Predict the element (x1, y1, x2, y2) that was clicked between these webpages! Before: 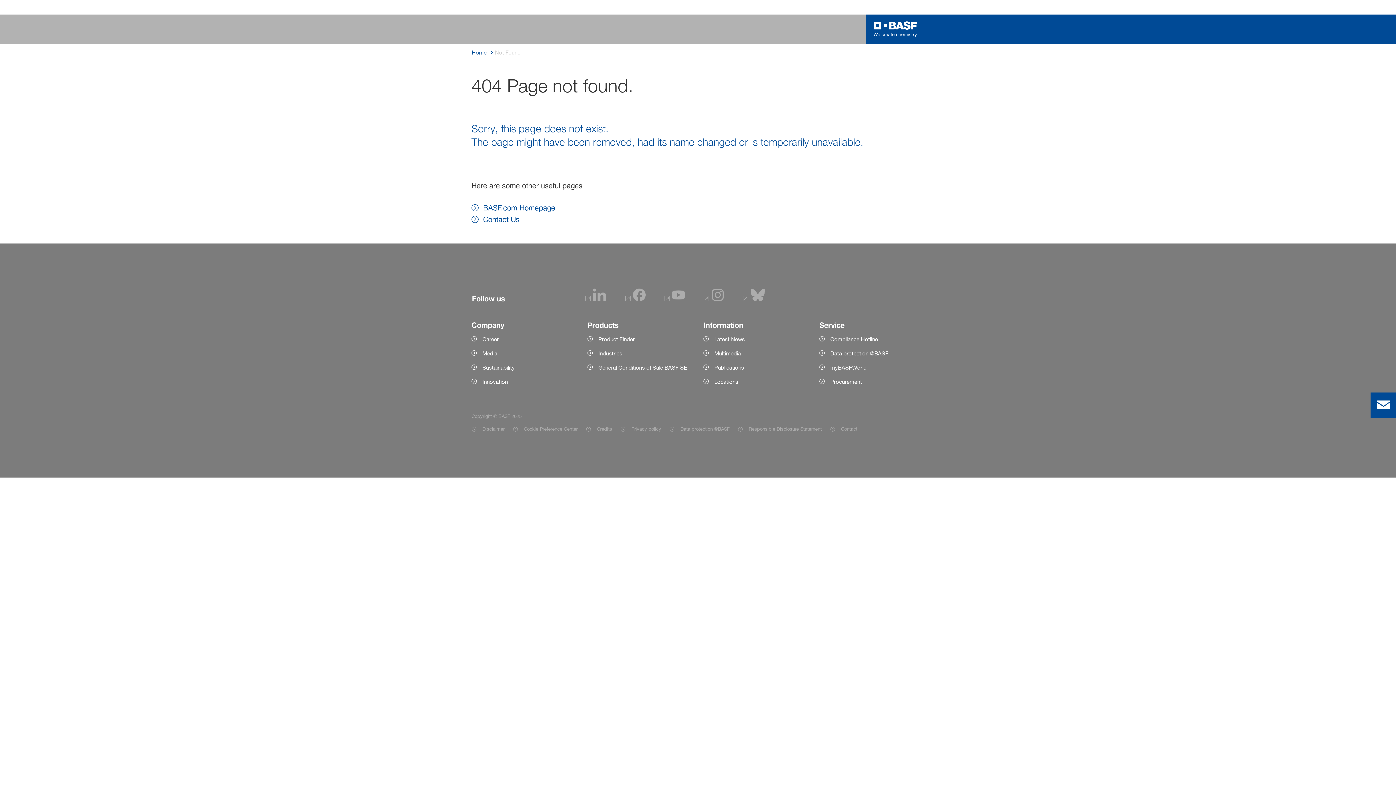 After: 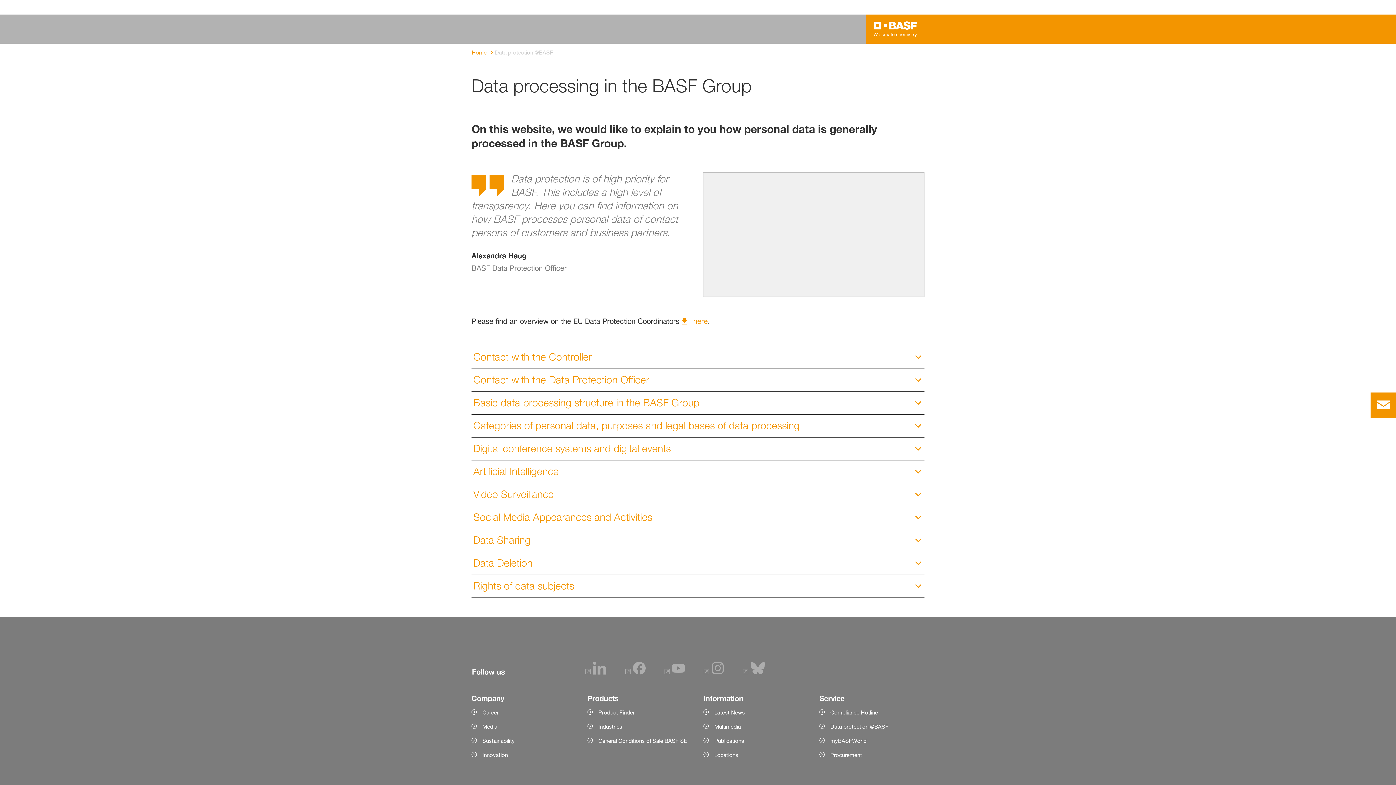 Action: bbox: (669, 424, 729, 433) label: Item link